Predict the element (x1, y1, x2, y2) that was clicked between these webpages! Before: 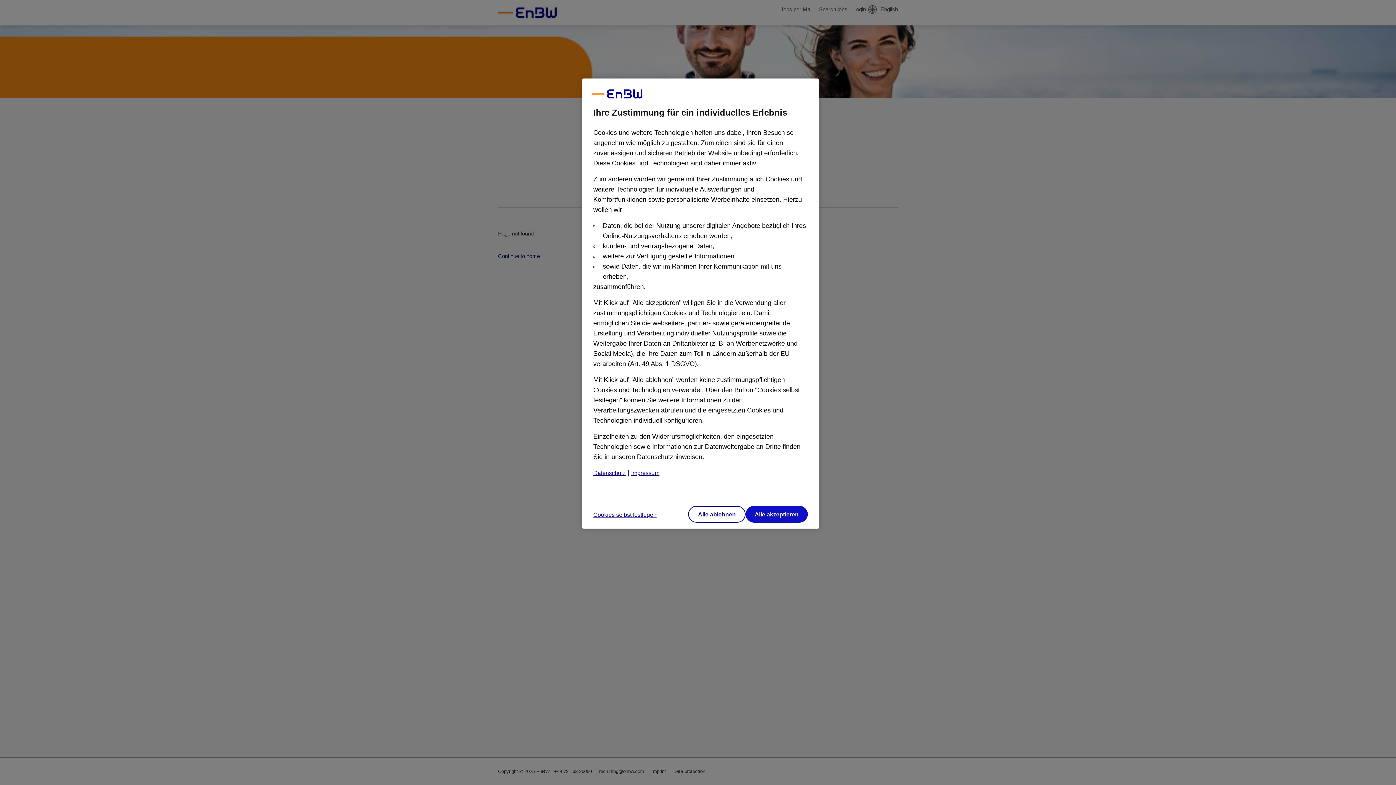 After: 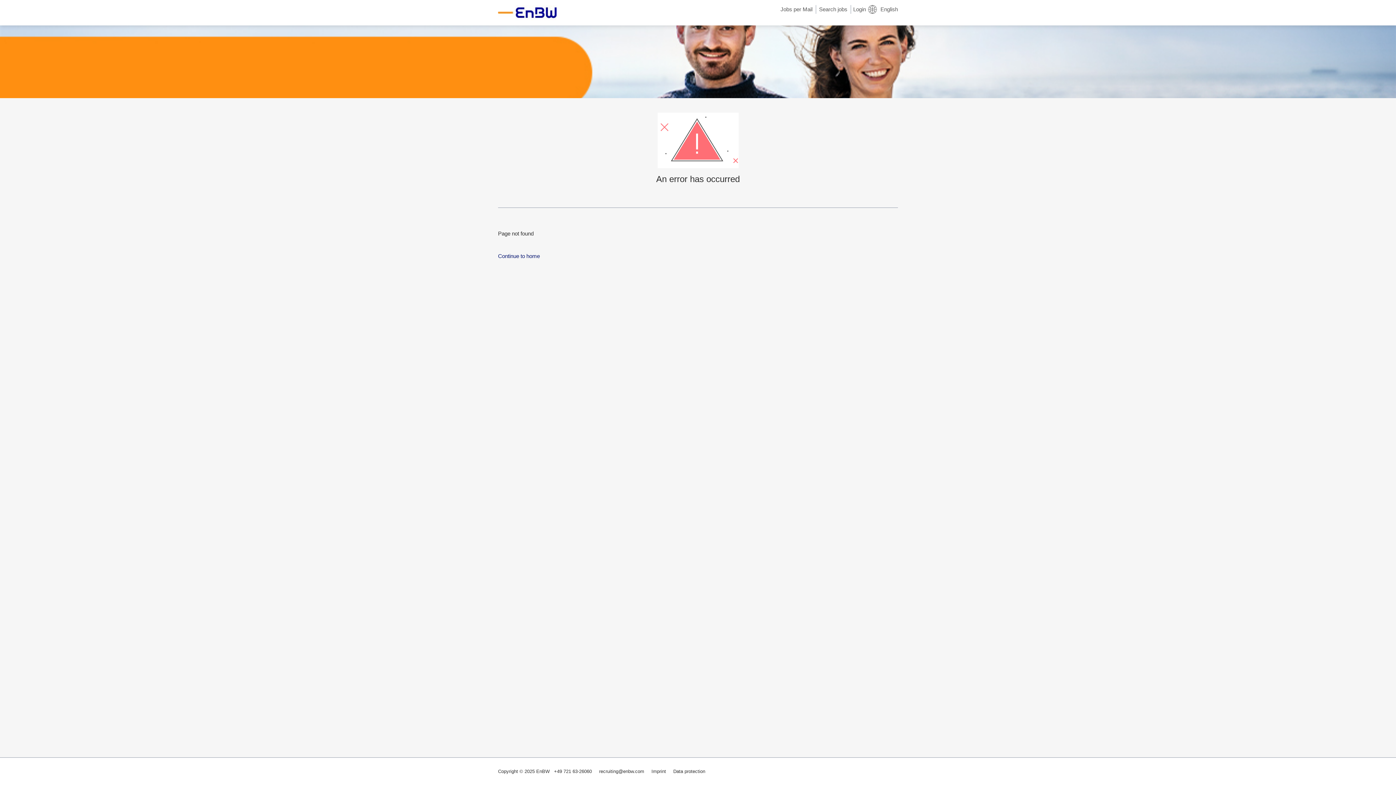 Action: bbox: (688, 506, 745, 522) label: Alle ablehnen